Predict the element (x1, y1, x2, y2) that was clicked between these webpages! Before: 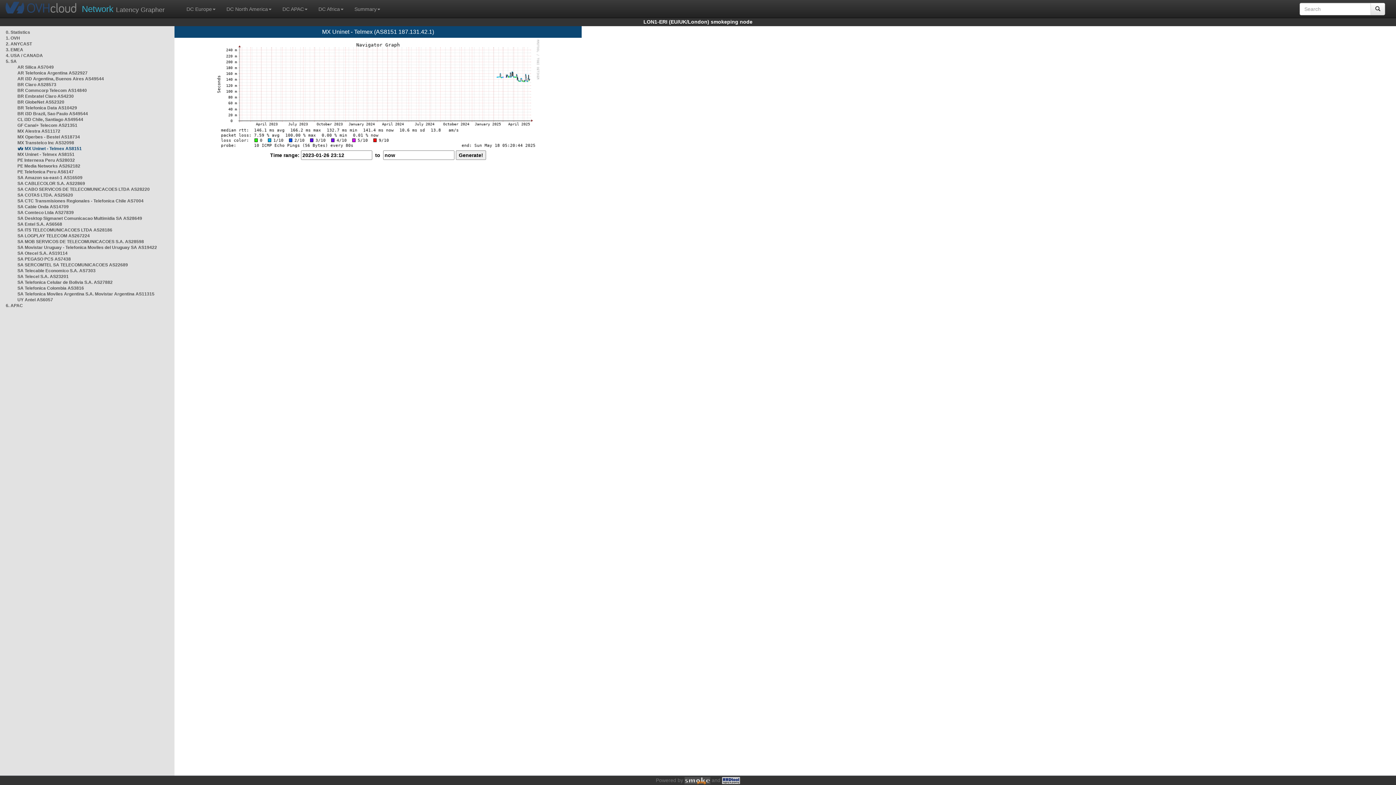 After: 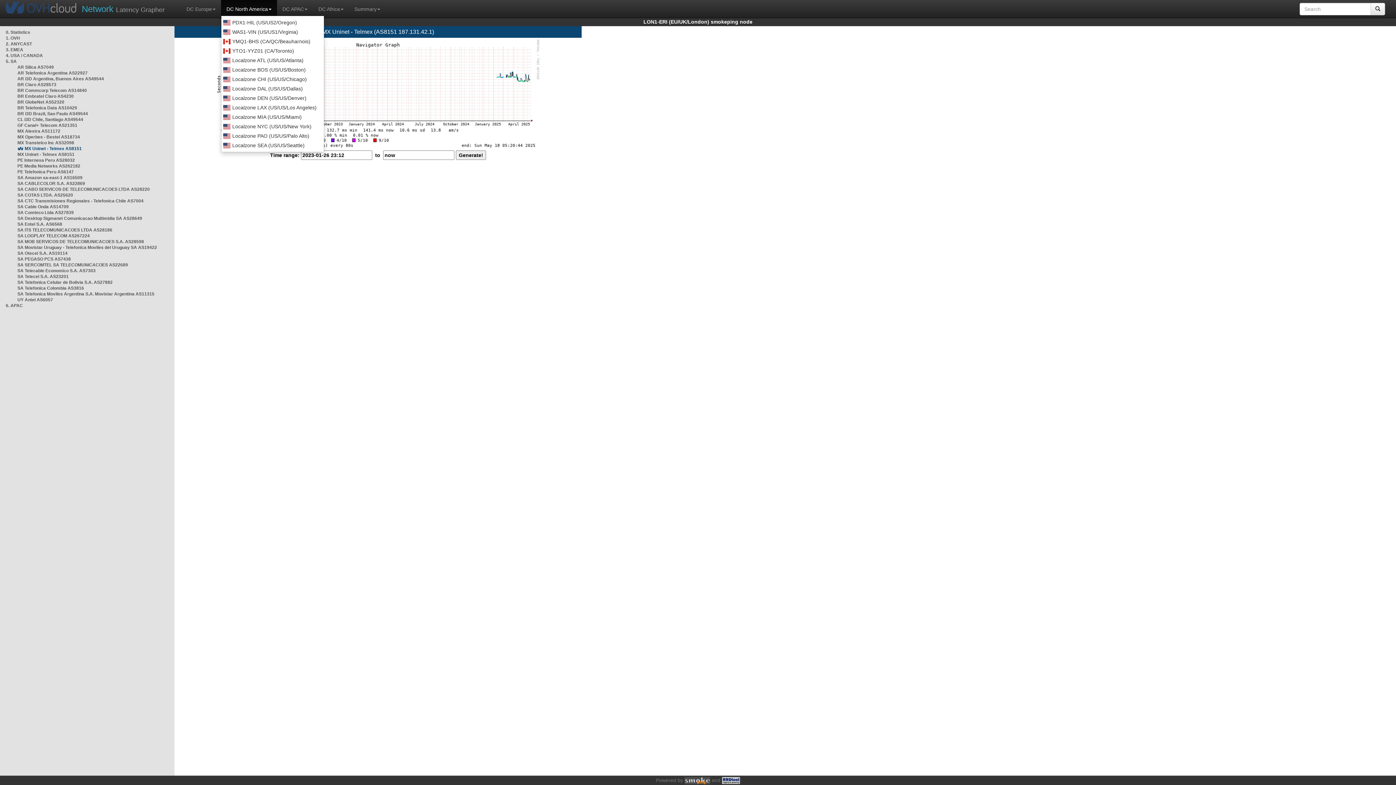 Action: bbox: (221, 0, 277, 15) label: DC North America